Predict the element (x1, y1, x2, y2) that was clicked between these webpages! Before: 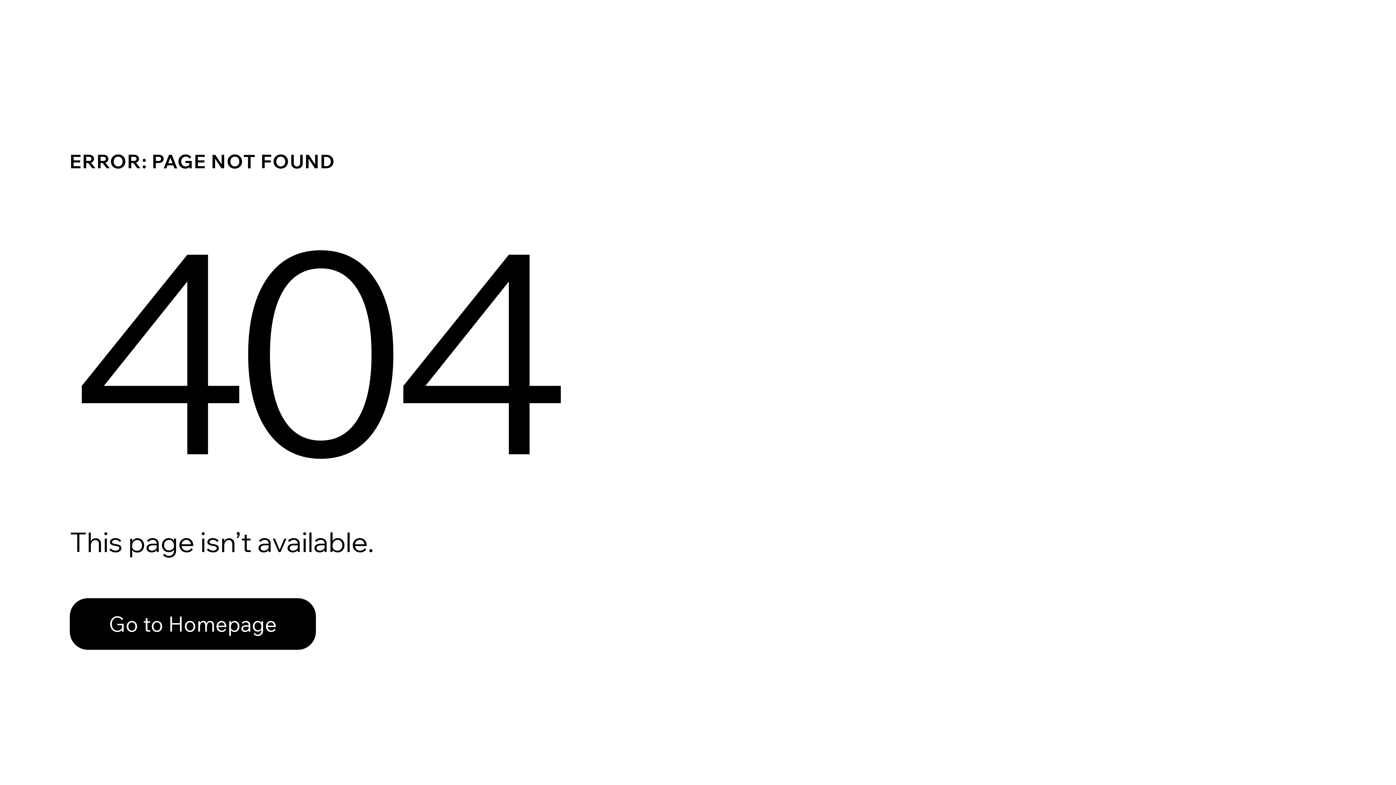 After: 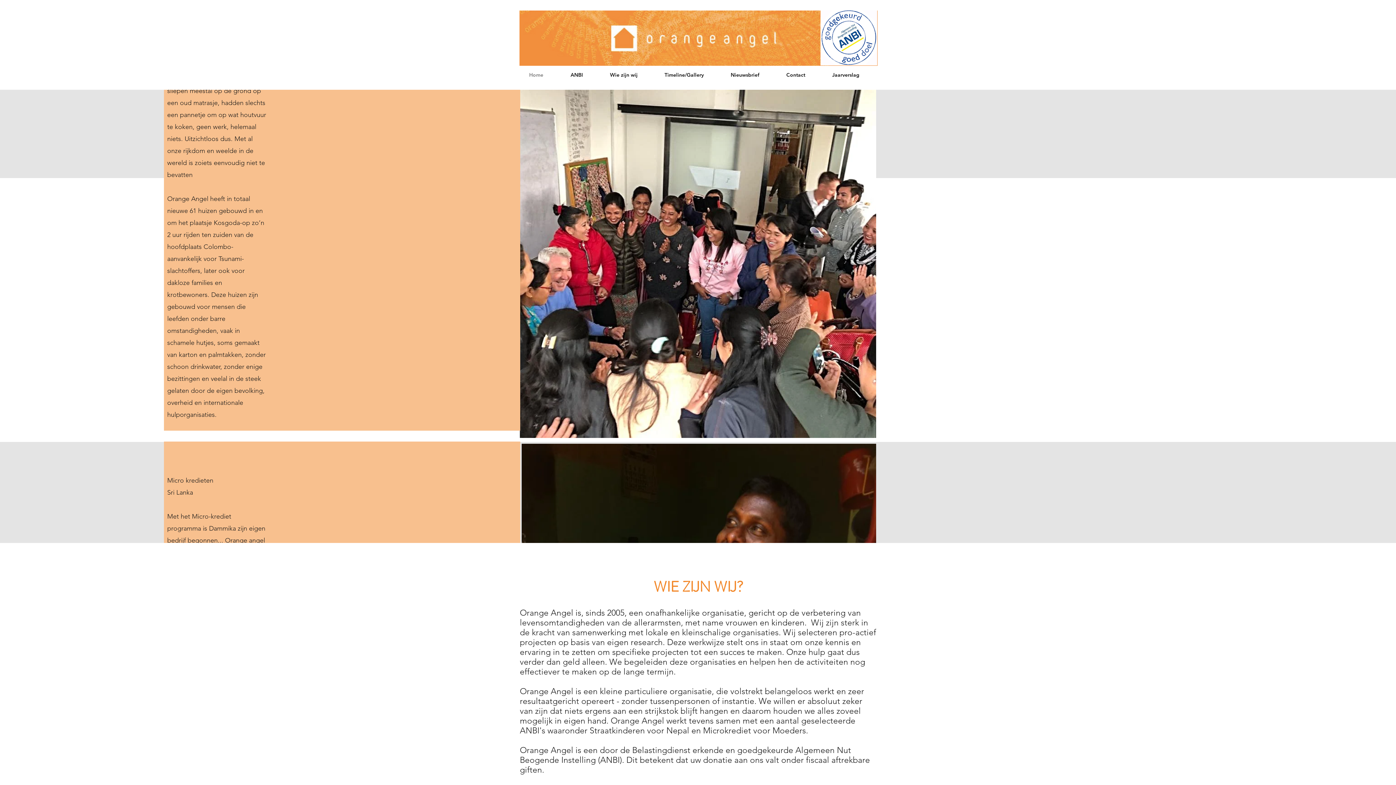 Action: label: Go to Homepage bbox: (69, 598, 316, 650)